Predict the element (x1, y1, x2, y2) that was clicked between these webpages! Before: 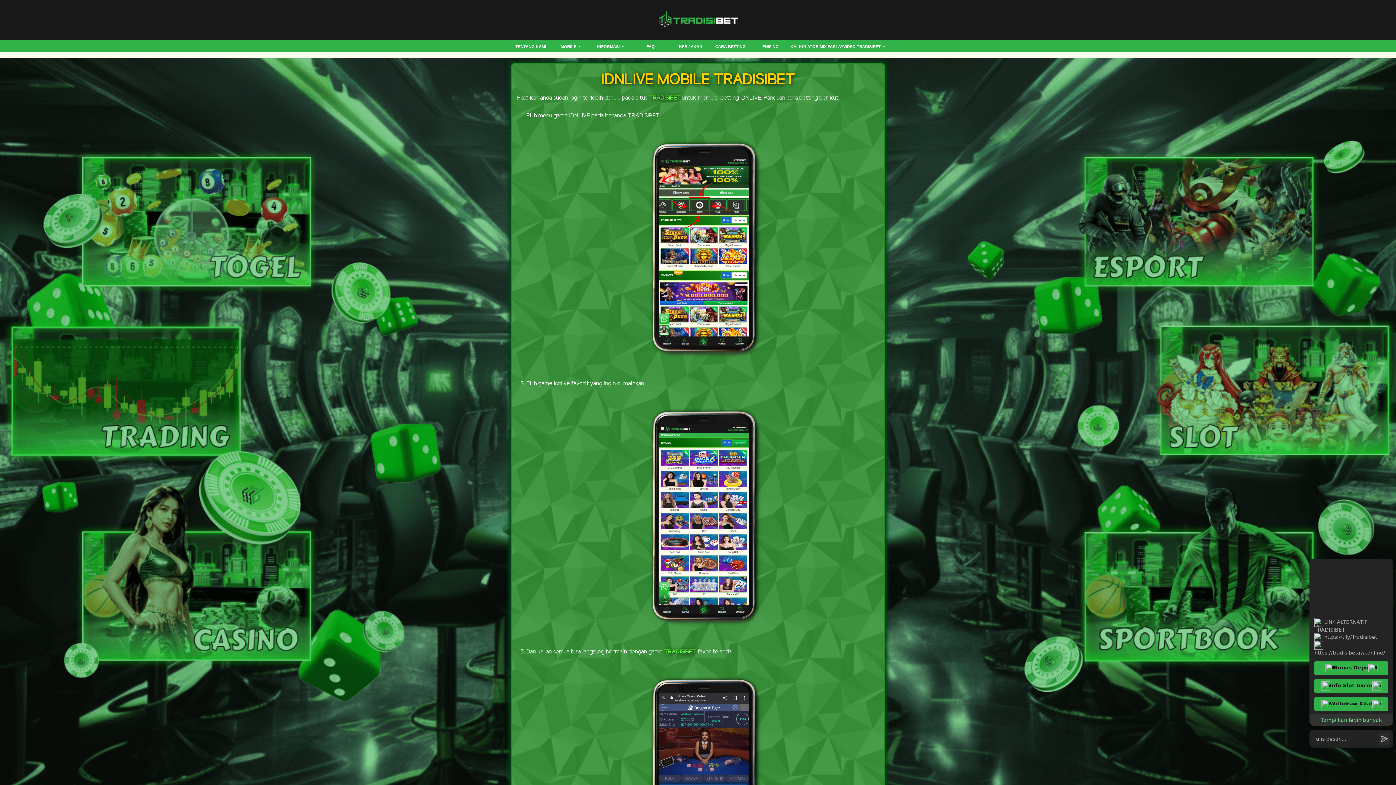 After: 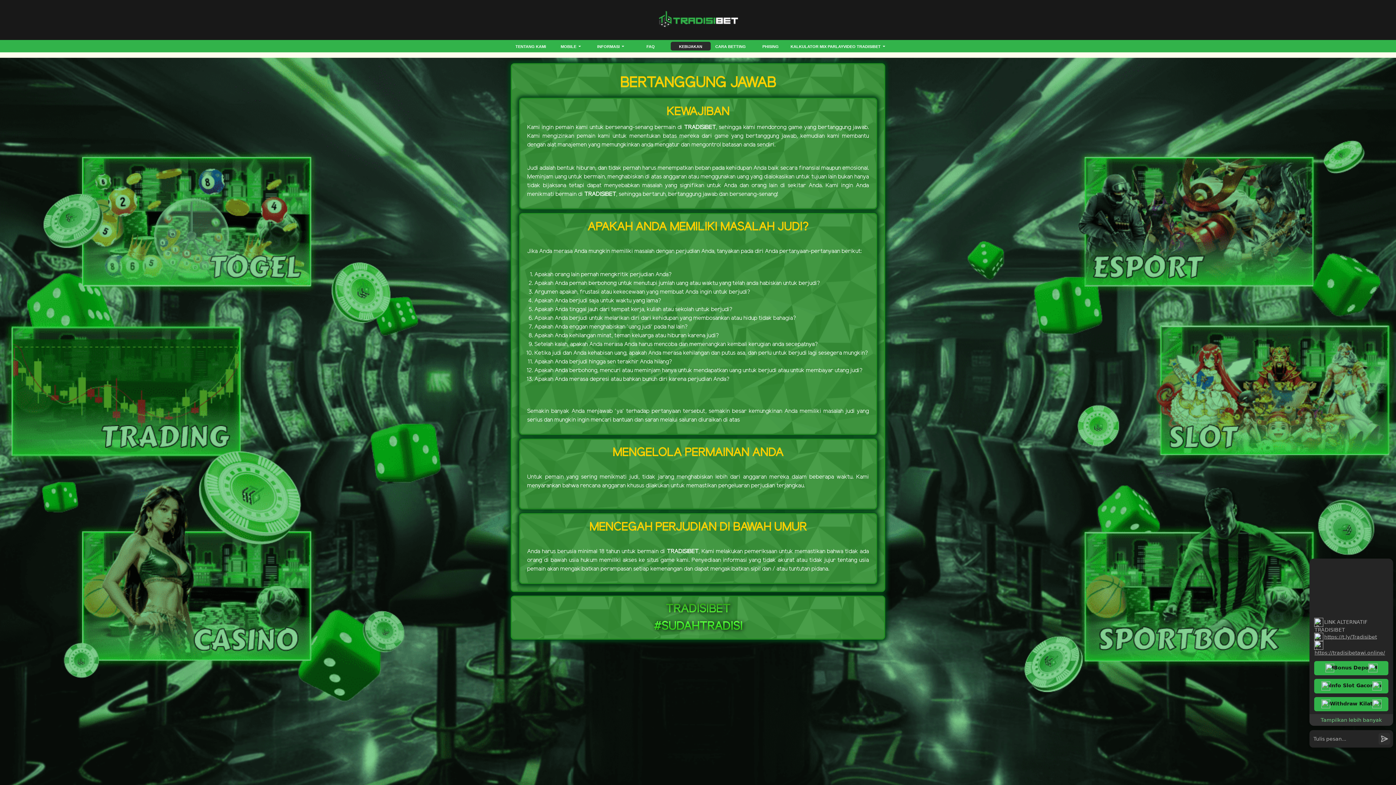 Action: label: KEBIJAKAN bbox: (670, 43, 710, 52)